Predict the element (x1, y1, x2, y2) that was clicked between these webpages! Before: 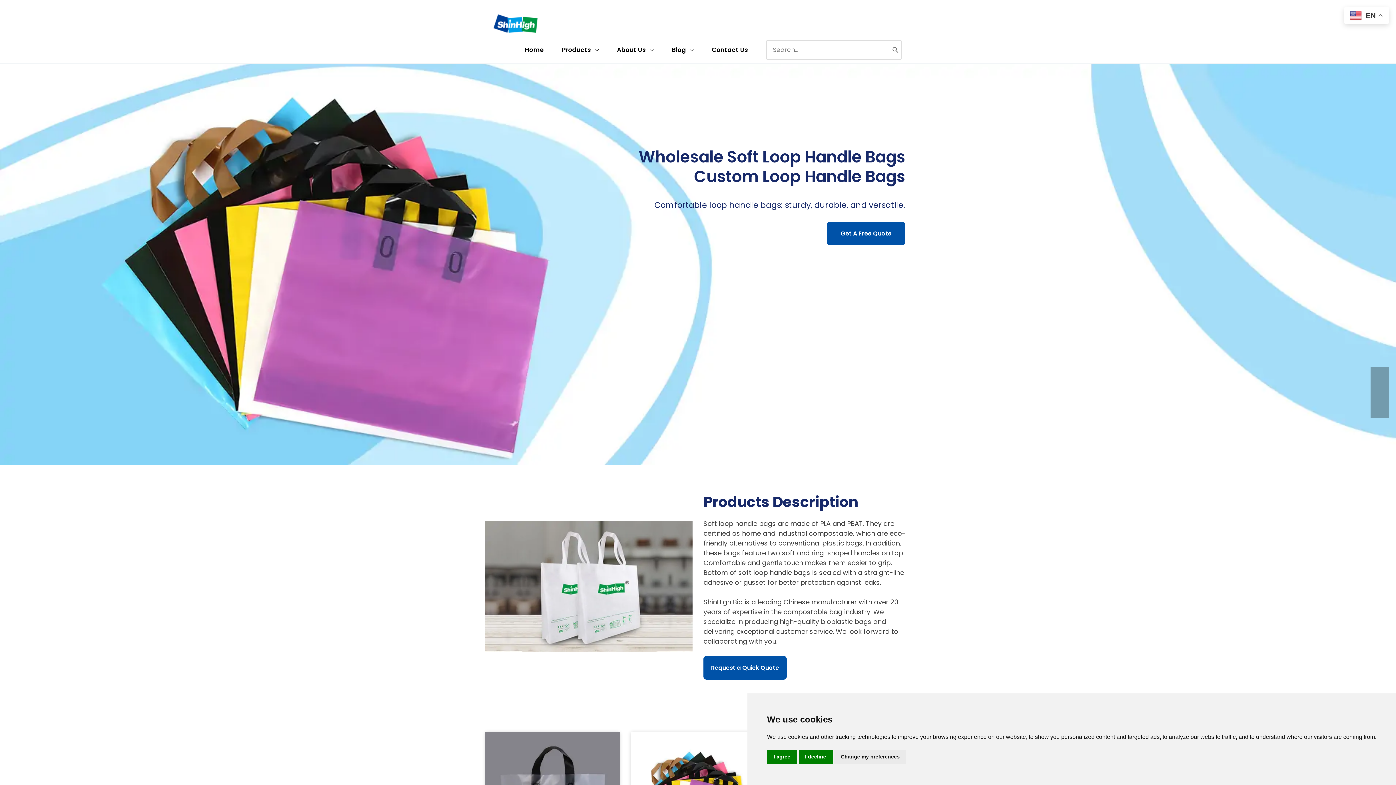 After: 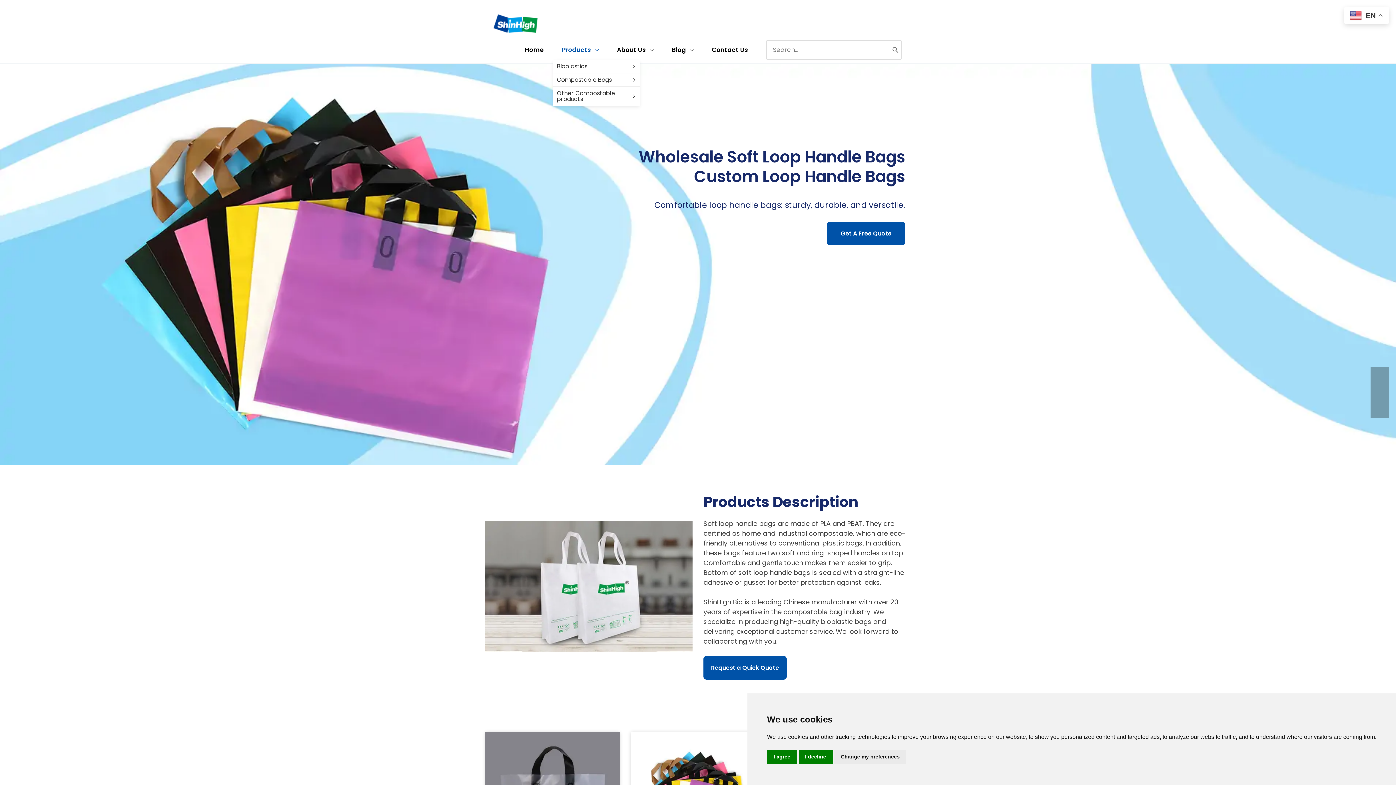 Action: label: Products bbox: (553, 40, 608, 59)